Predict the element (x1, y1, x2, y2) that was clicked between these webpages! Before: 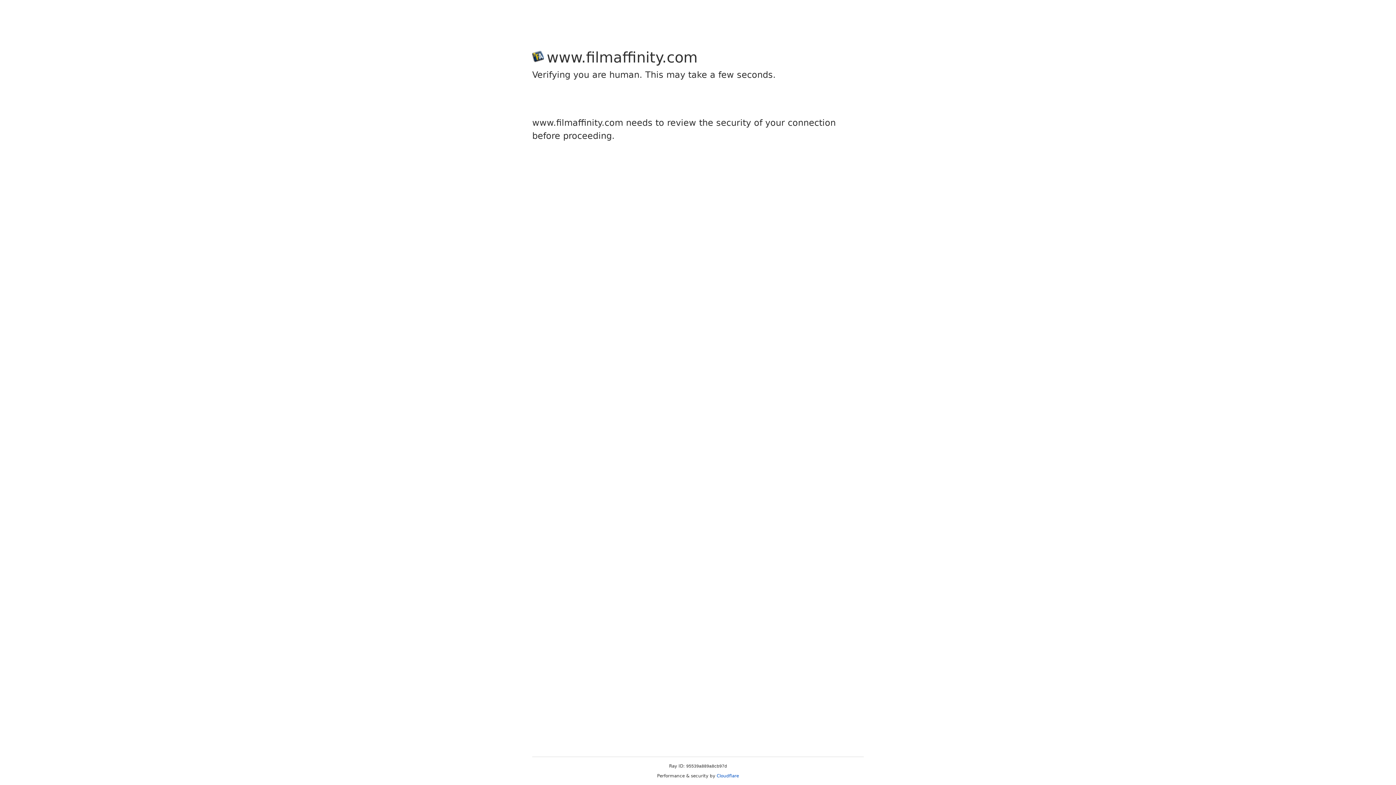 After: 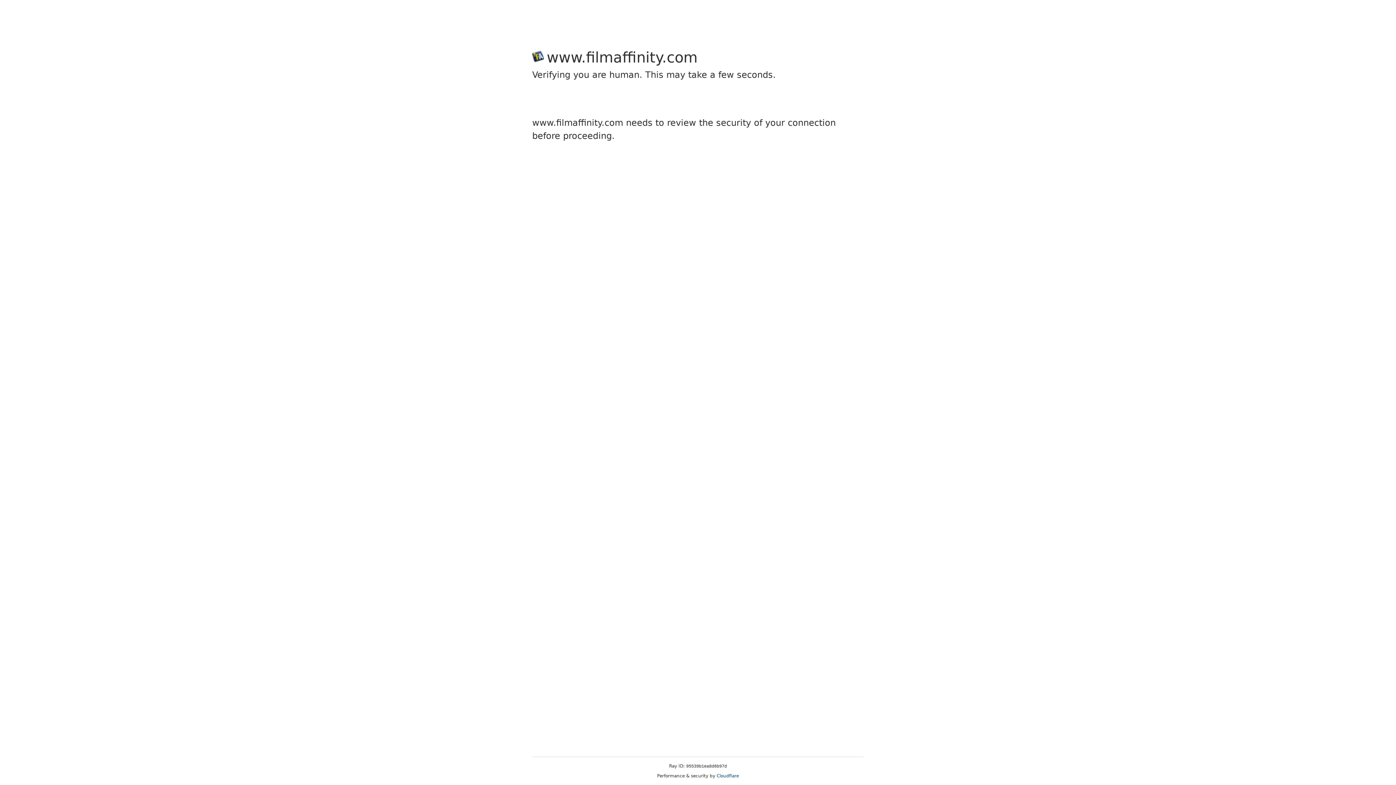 Action: label: Cloudflare bbox: (716, 773, 739, 778)